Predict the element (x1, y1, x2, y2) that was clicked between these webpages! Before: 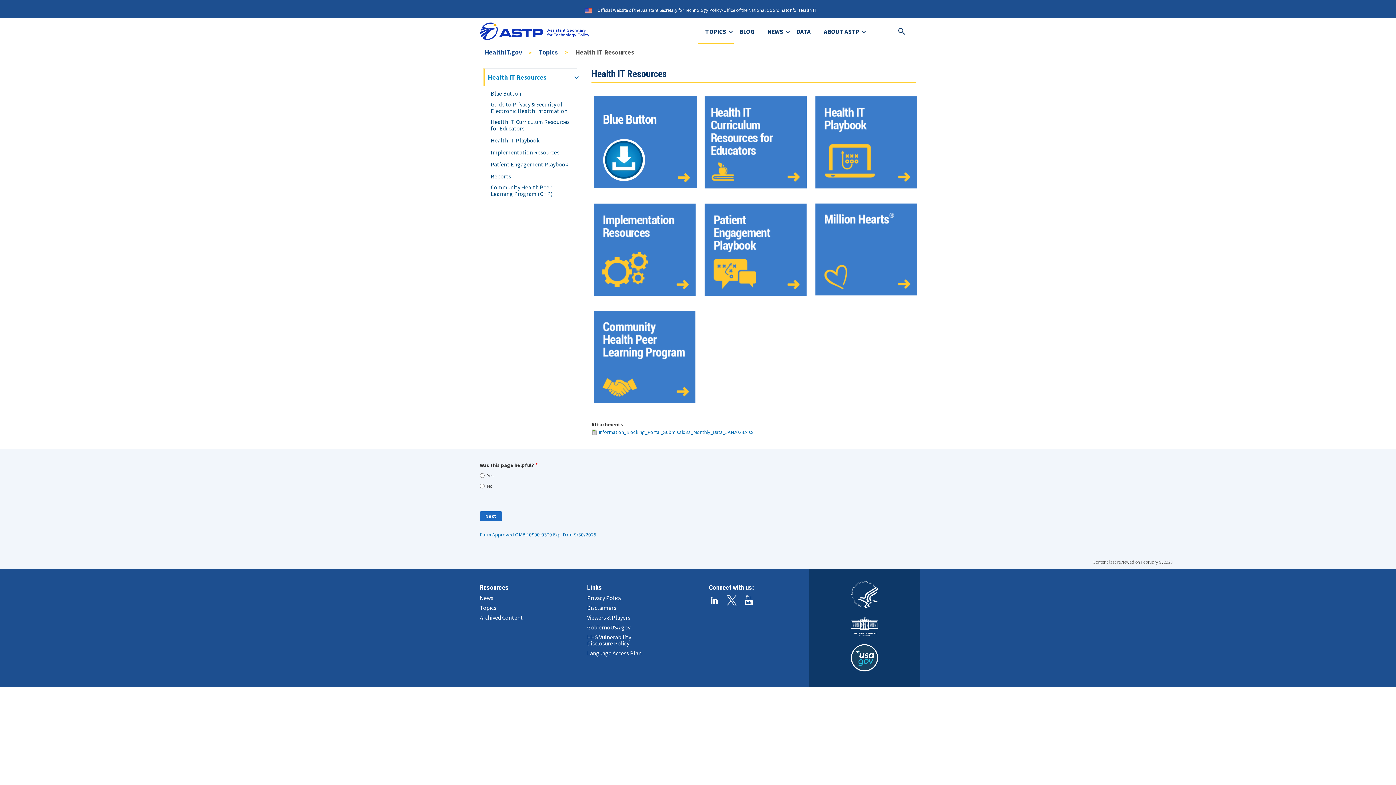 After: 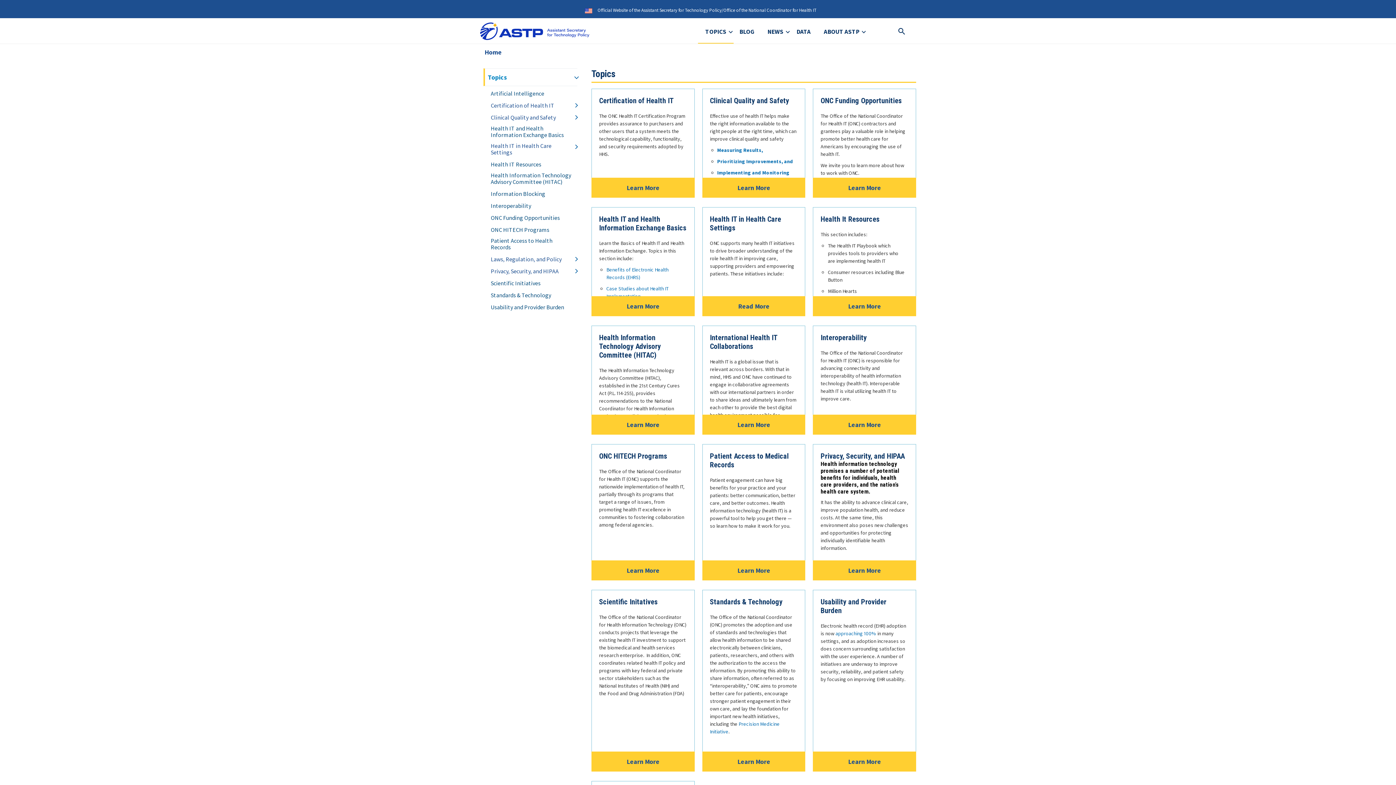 Action: bbox: (538, 46, 557, 57) label: Topics